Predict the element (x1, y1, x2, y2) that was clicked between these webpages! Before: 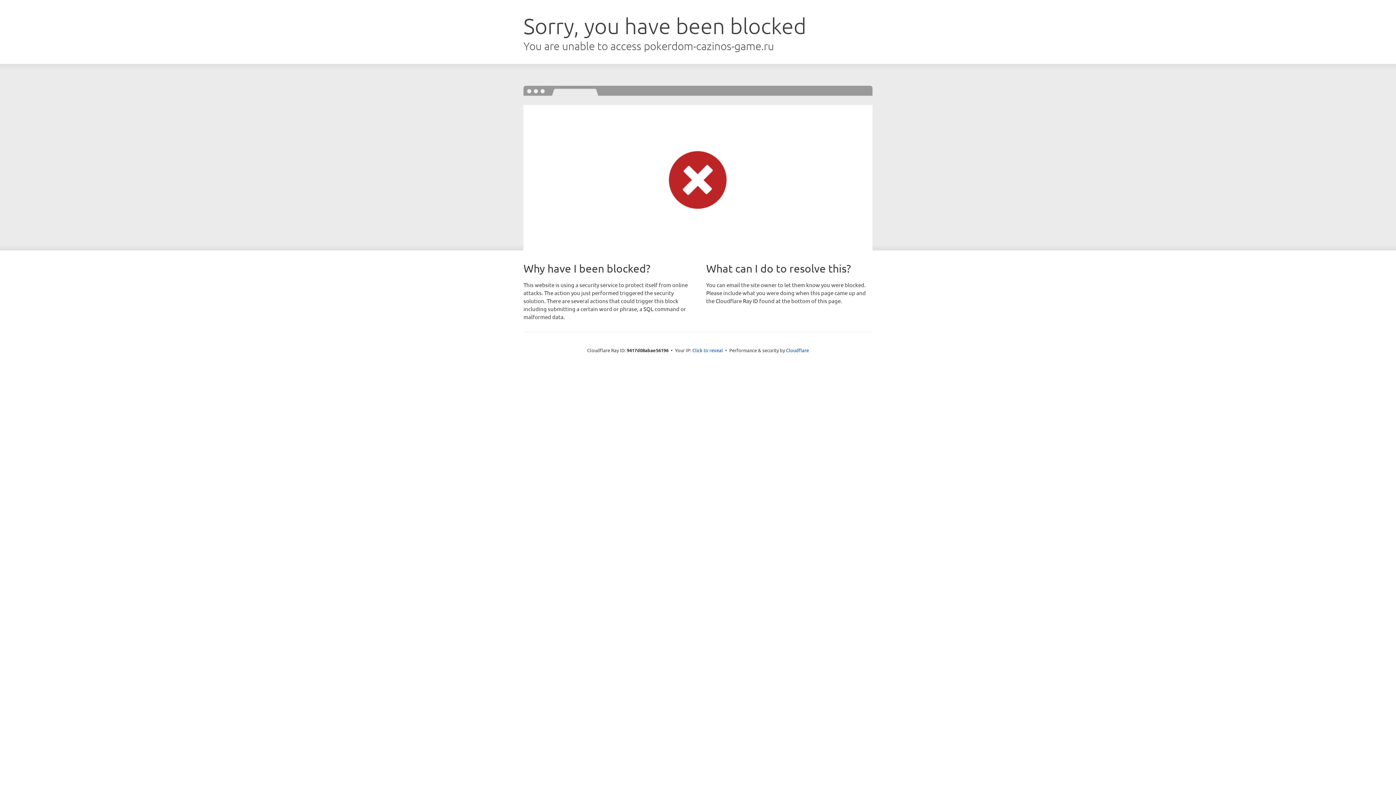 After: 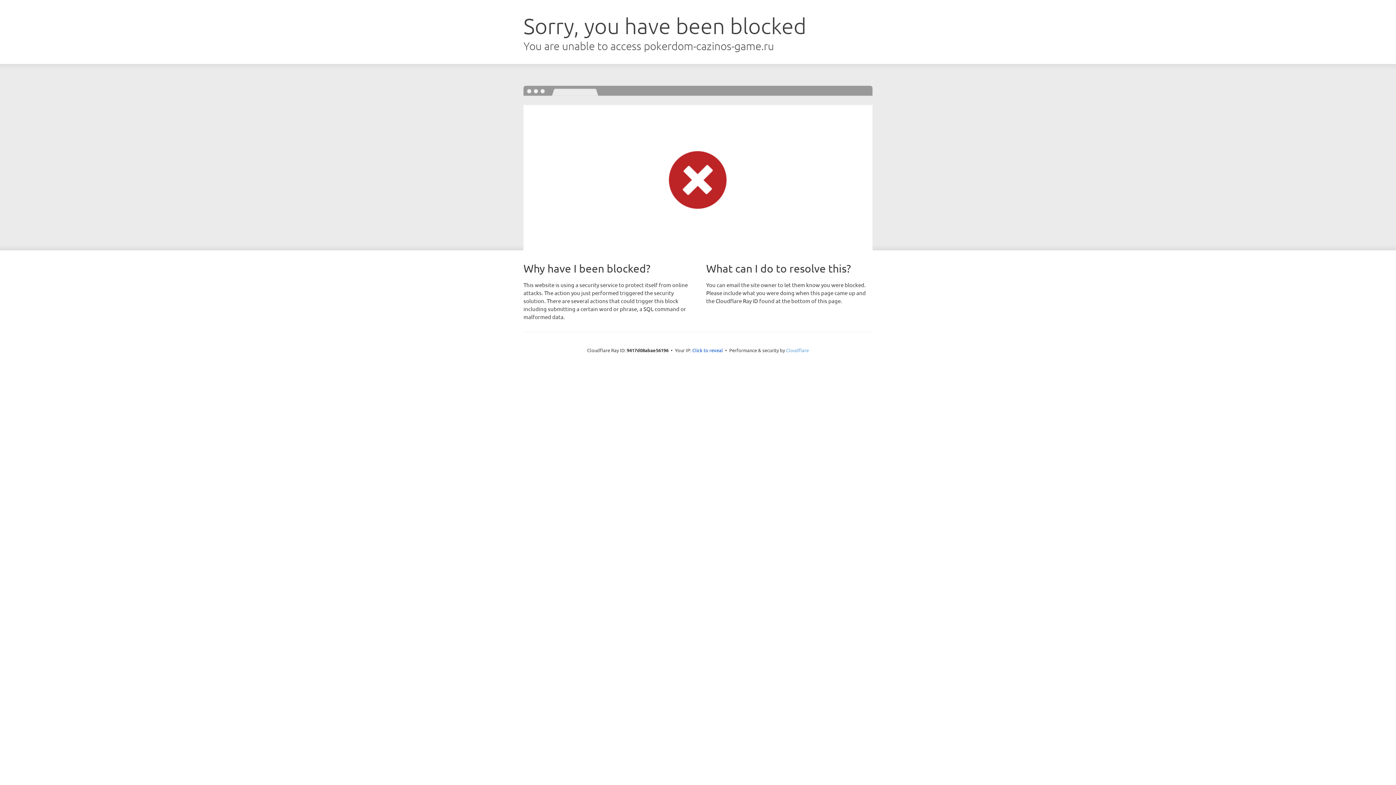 Action: label: Cloudflare bbox: (786, 347, 809, 353)